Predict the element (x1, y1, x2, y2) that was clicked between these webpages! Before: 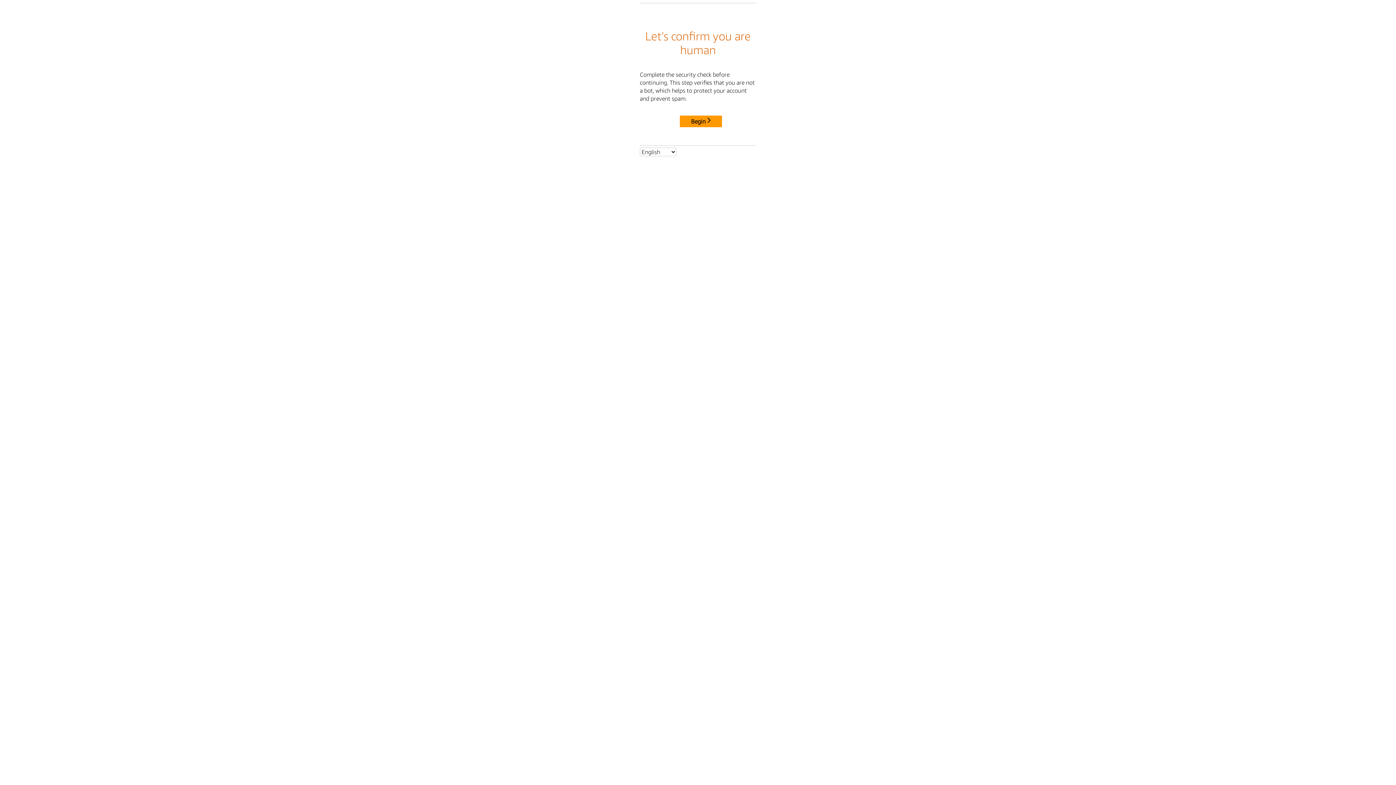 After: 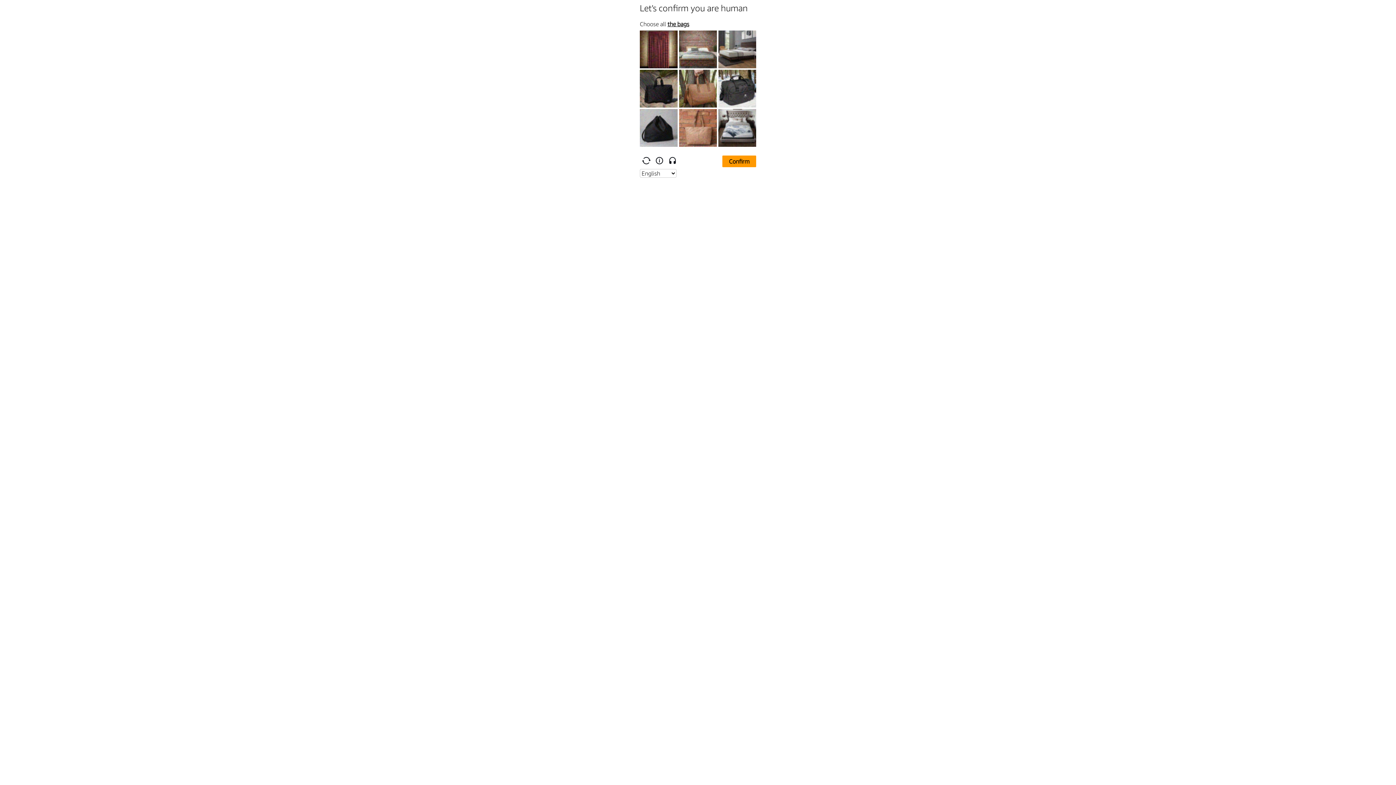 Action: label: Begin bbox: (680, 115, 722, 127)